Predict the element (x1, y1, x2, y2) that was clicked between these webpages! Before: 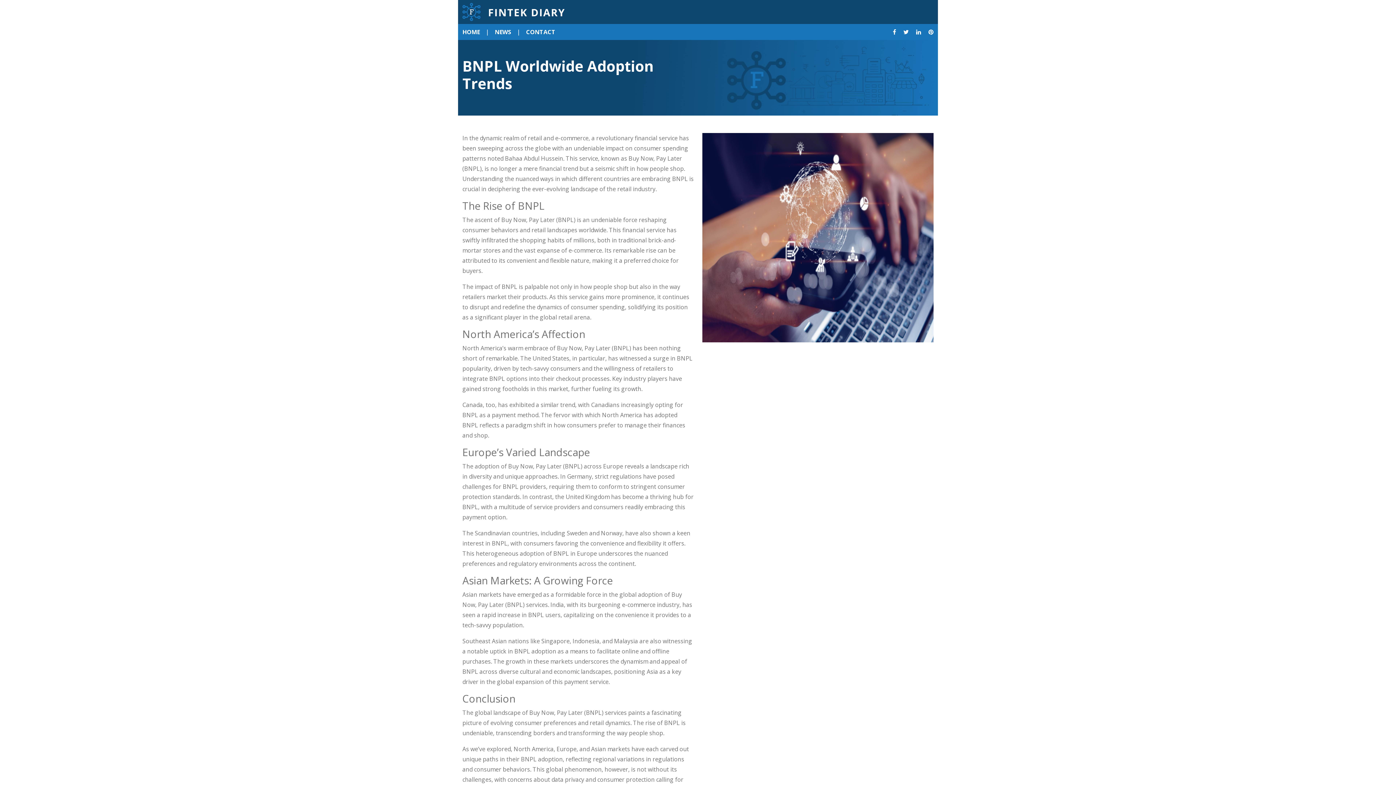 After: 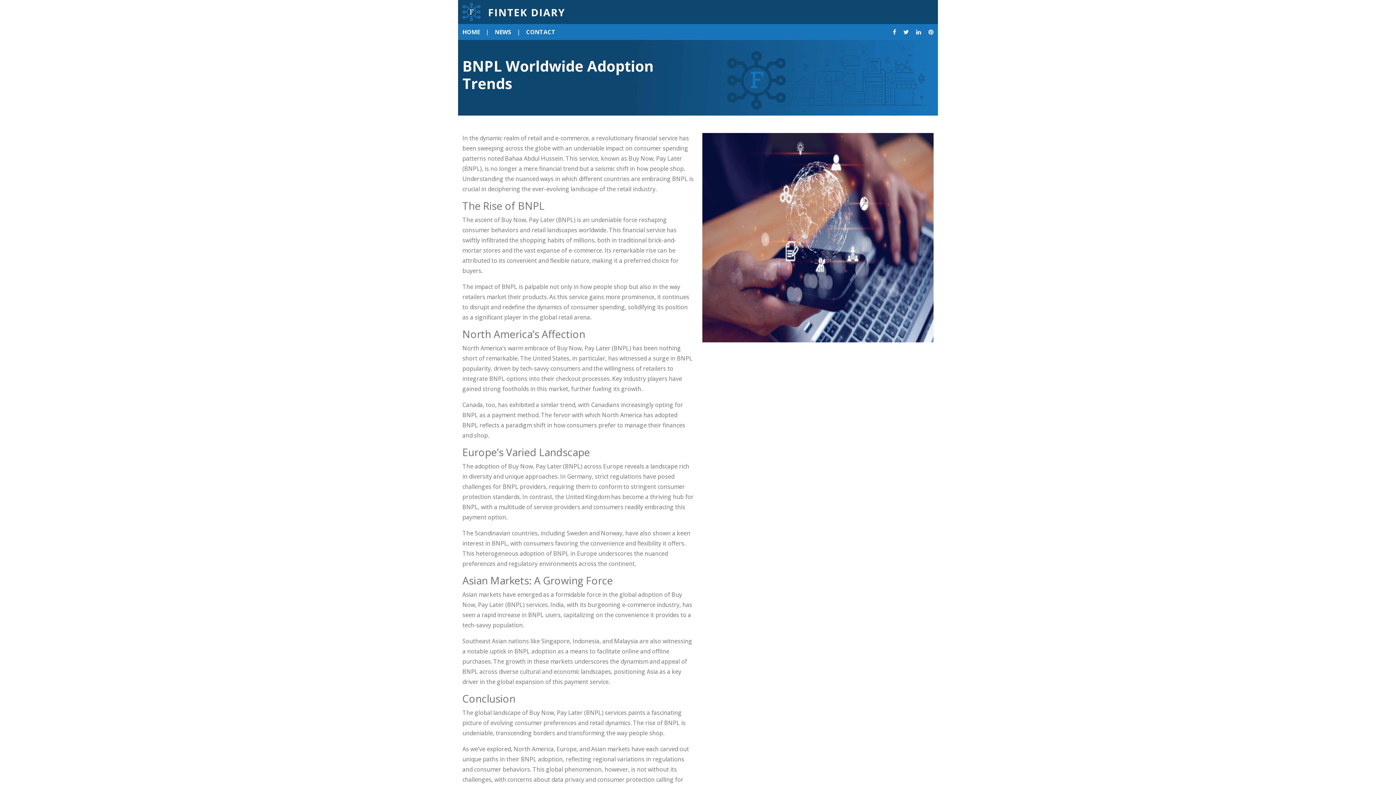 Action: bbox: (916, 28, 921, 36)